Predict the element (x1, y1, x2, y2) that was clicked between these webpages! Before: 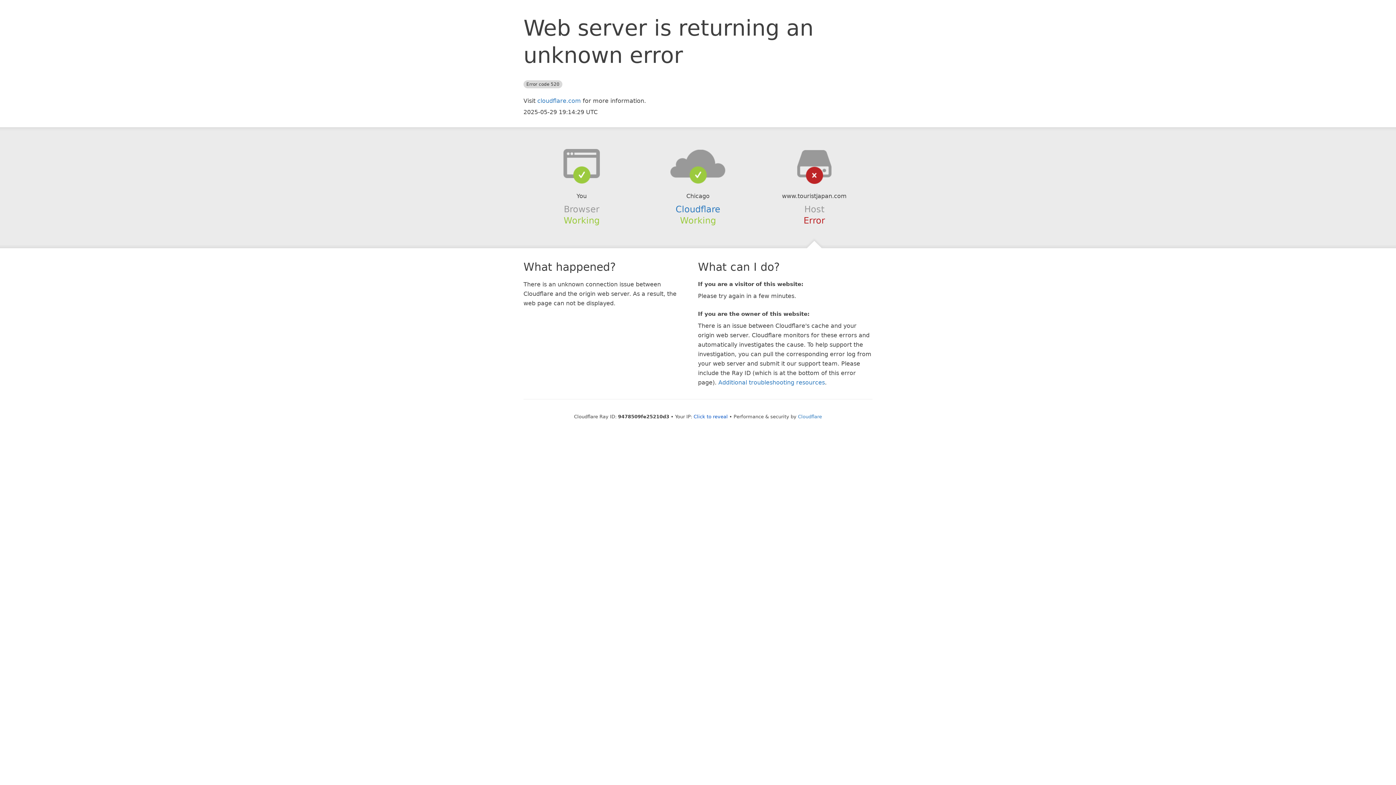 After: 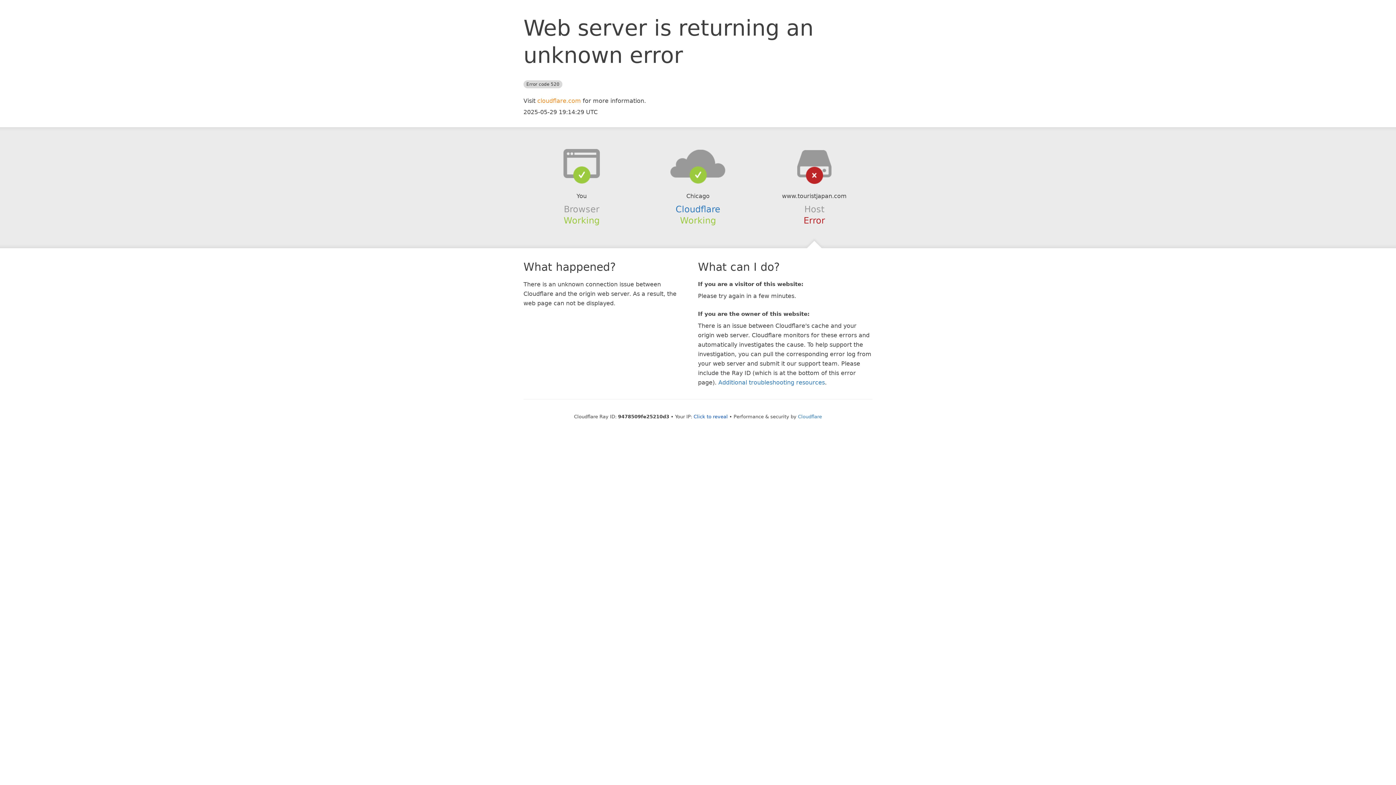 Action: bbox: (537, 97, 581, 104) label: cloudflare.com